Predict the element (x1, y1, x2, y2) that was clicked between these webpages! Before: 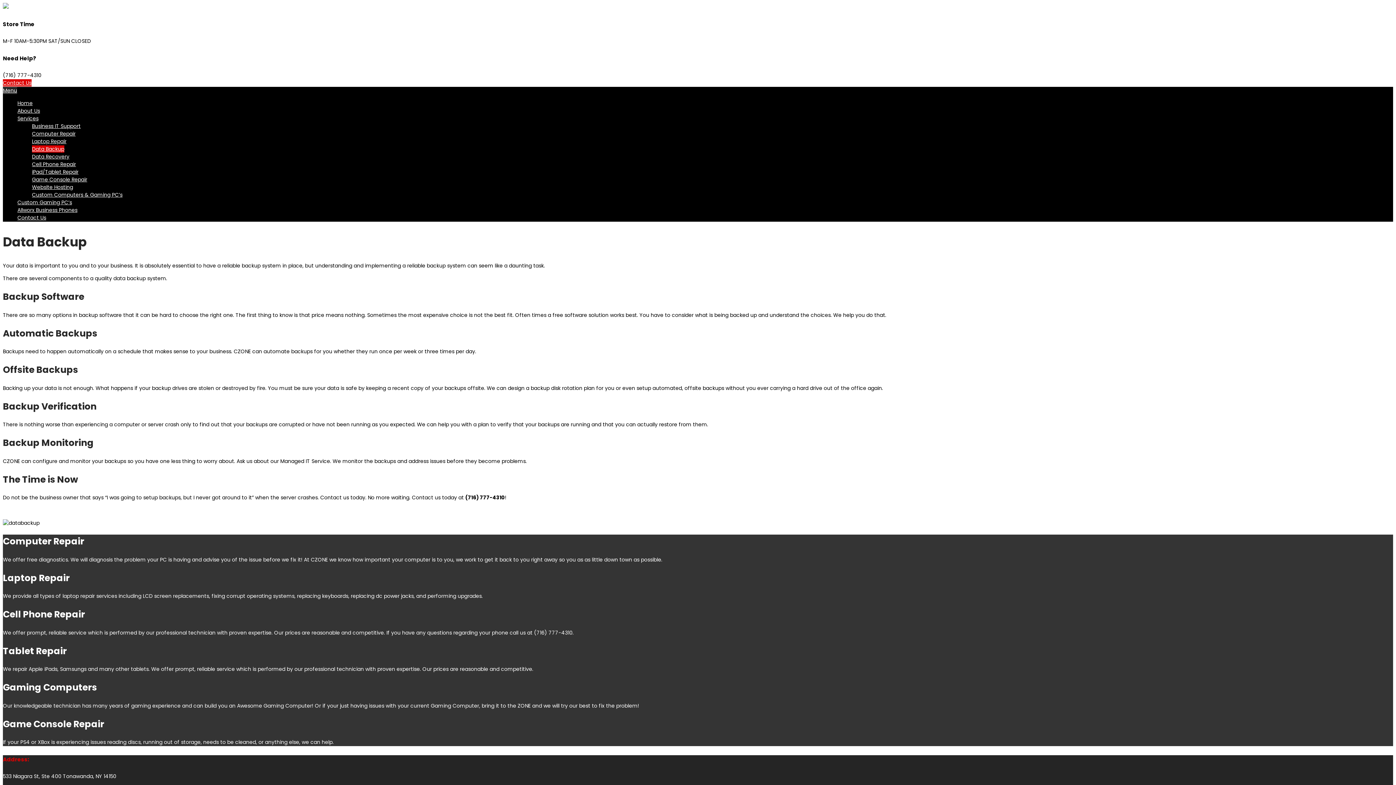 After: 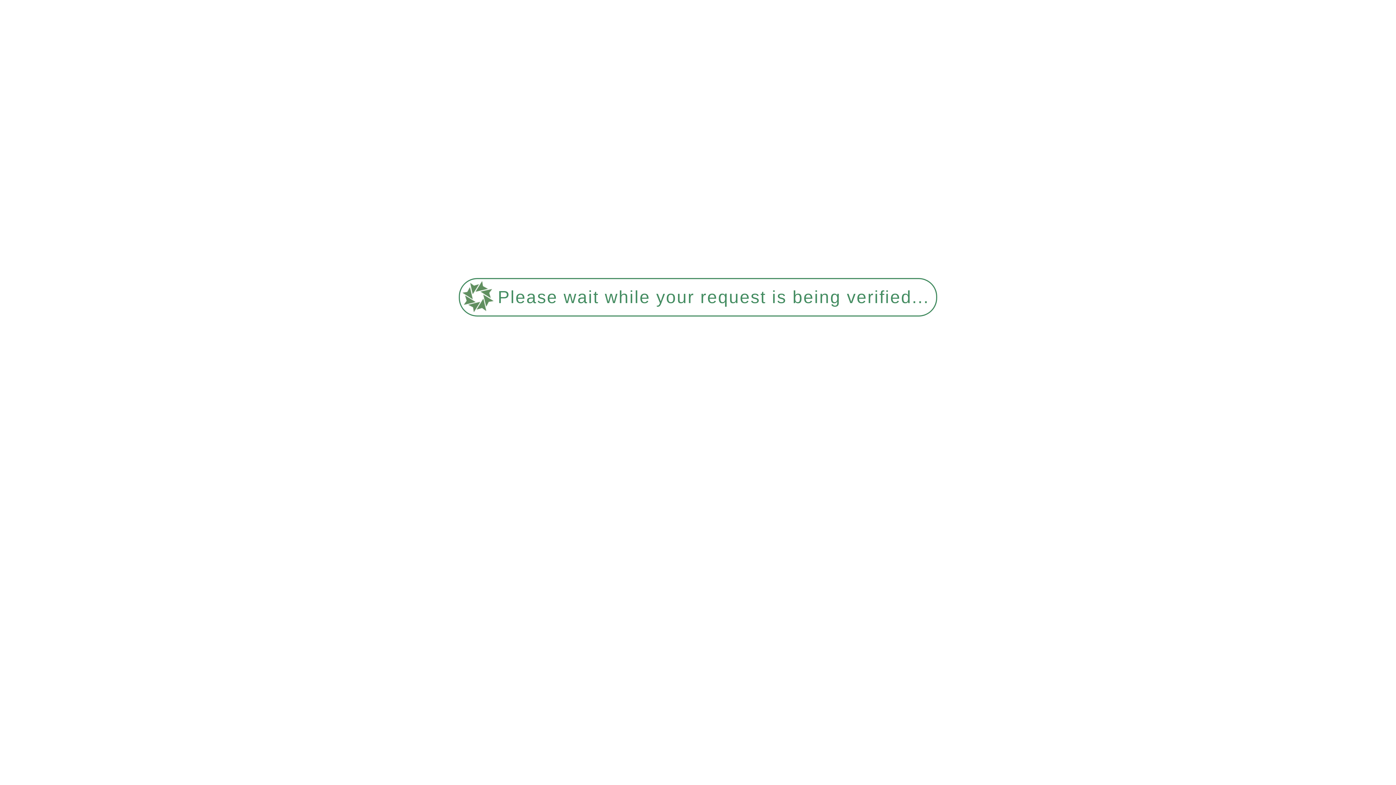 Action: bbox: (32, 183, 73, 190) label: Website Hosting